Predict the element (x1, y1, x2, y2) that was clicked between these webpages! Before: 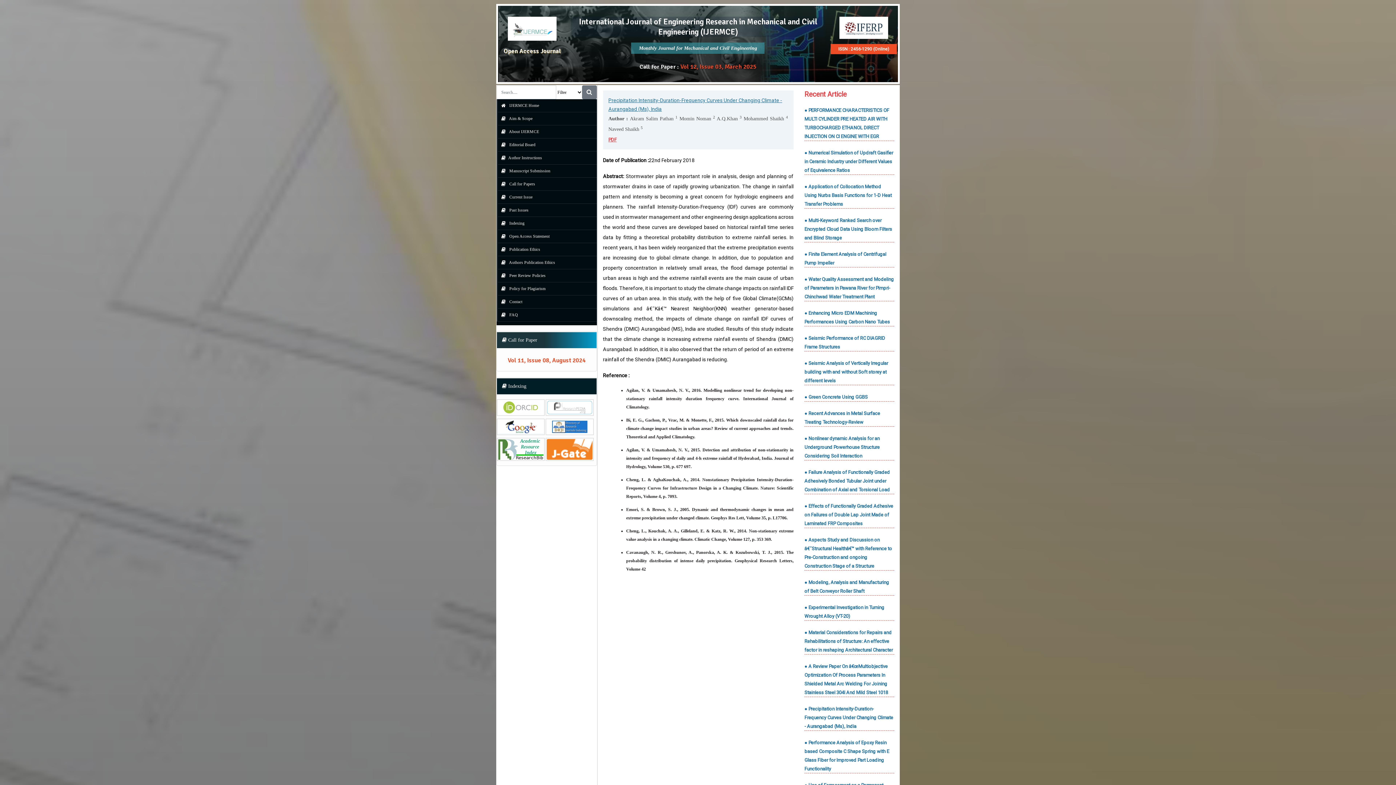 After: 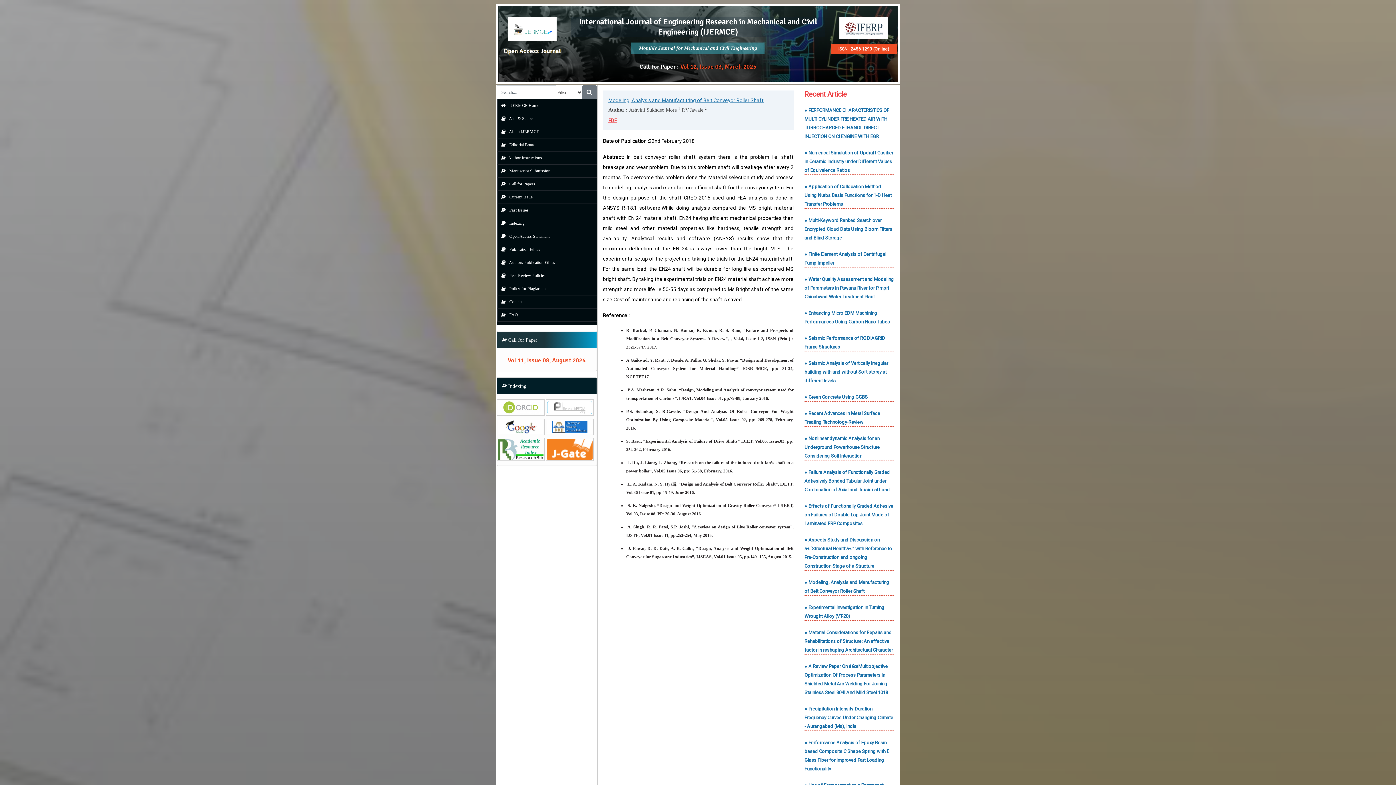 Action: bbox: (804, 580, 889, 597) label: ● Modeling, Analysis and Manufacturing of Belt Conveyor Roller Shaft